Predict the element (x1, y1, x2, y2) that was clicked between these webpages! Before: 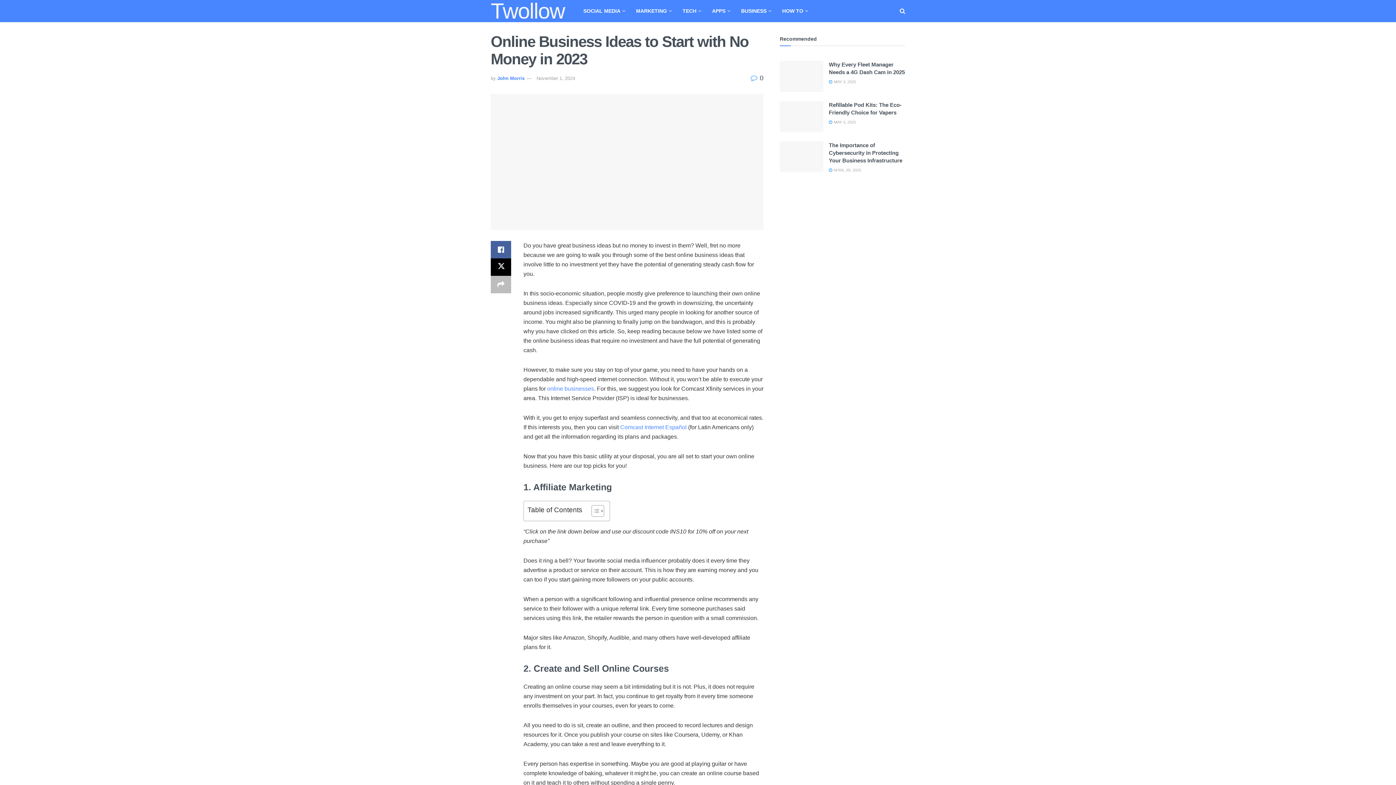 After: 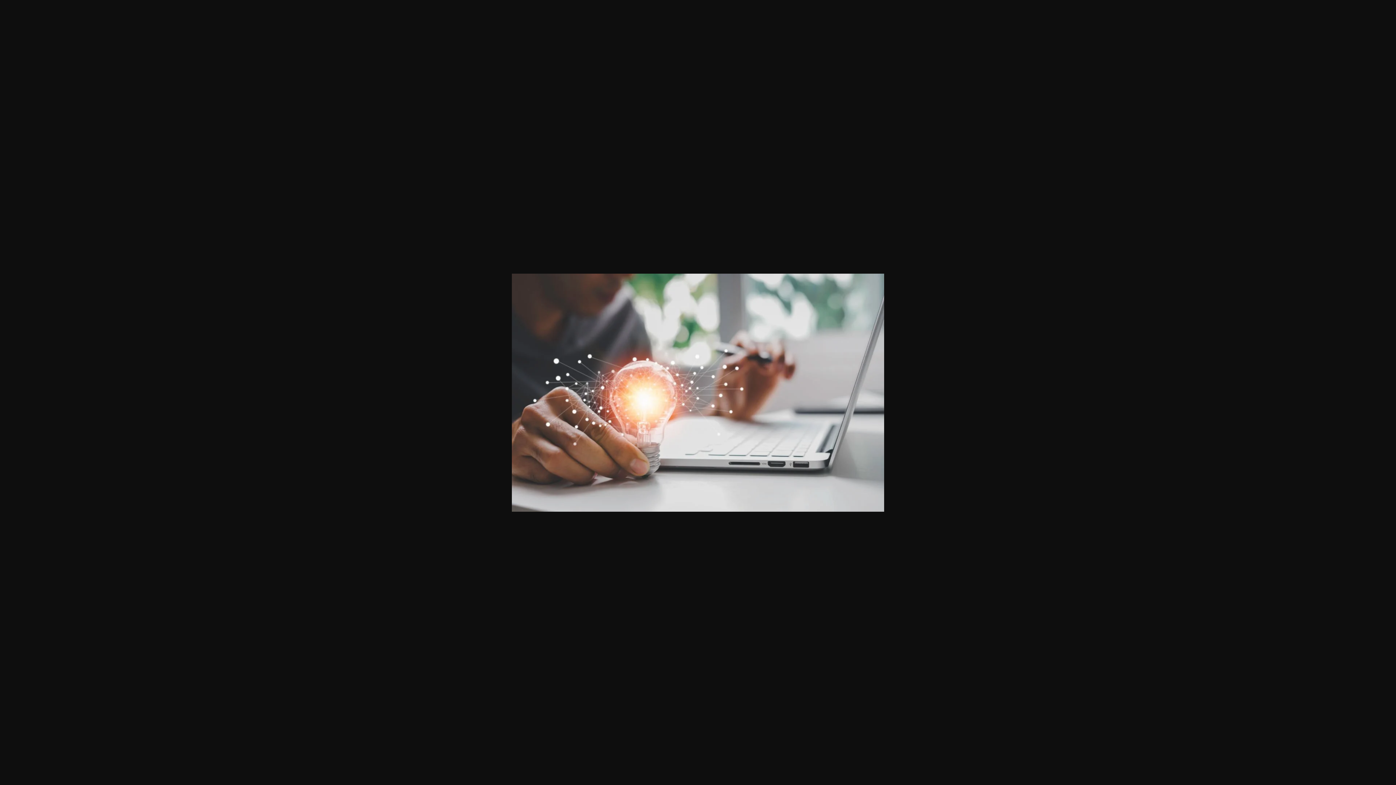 Action: bbox: (490, 93, 763, 230)